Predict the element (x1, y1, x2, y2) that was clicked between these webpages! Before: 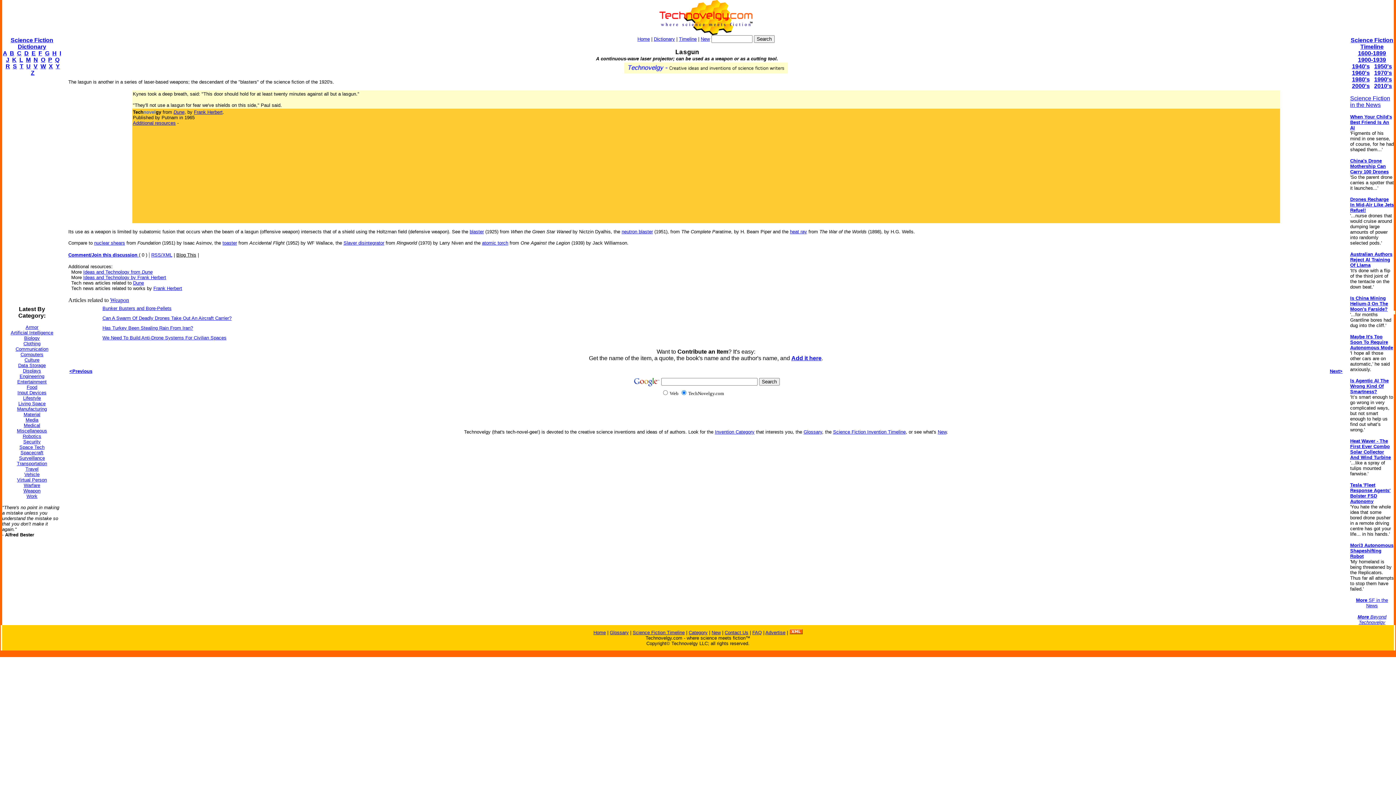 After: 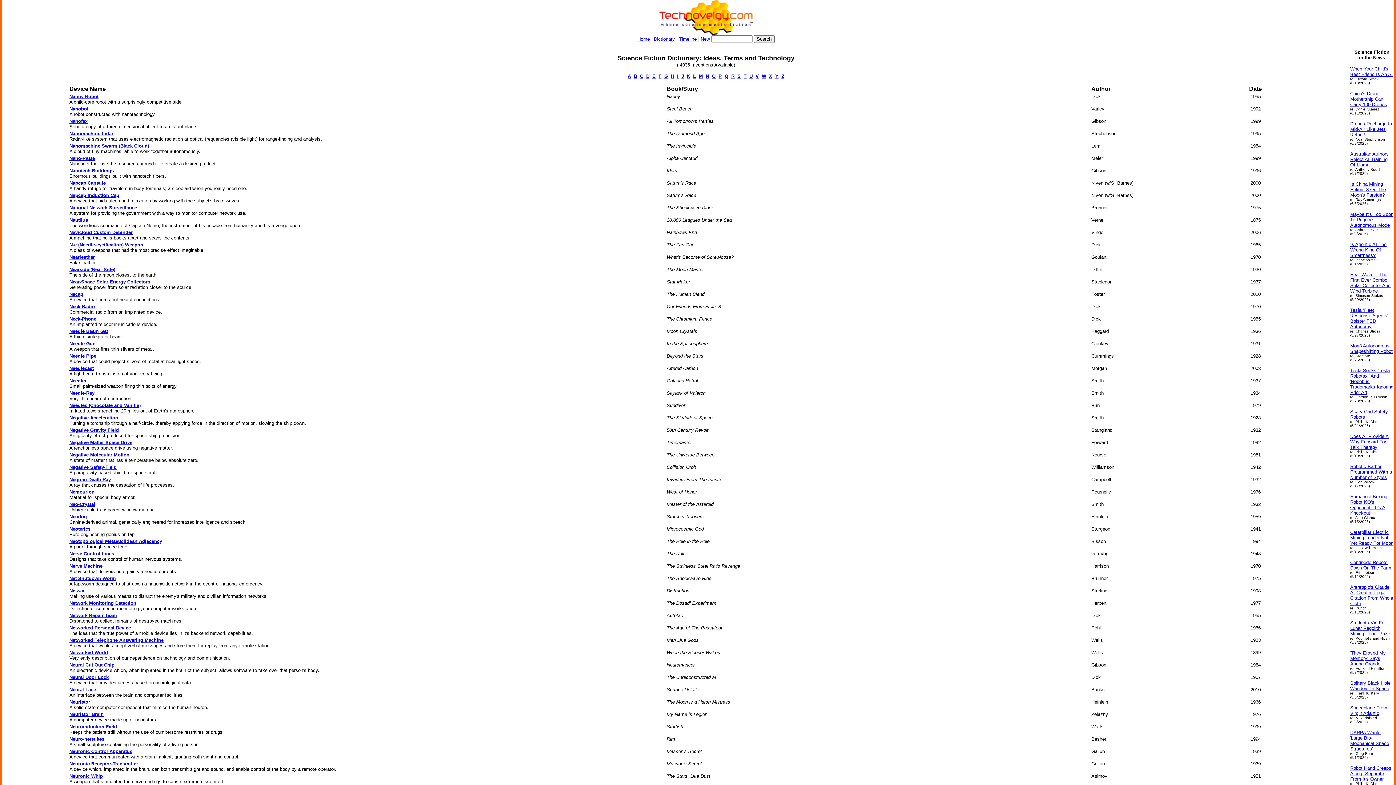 Action: label: N bbox: (33, 56, 38, 62)